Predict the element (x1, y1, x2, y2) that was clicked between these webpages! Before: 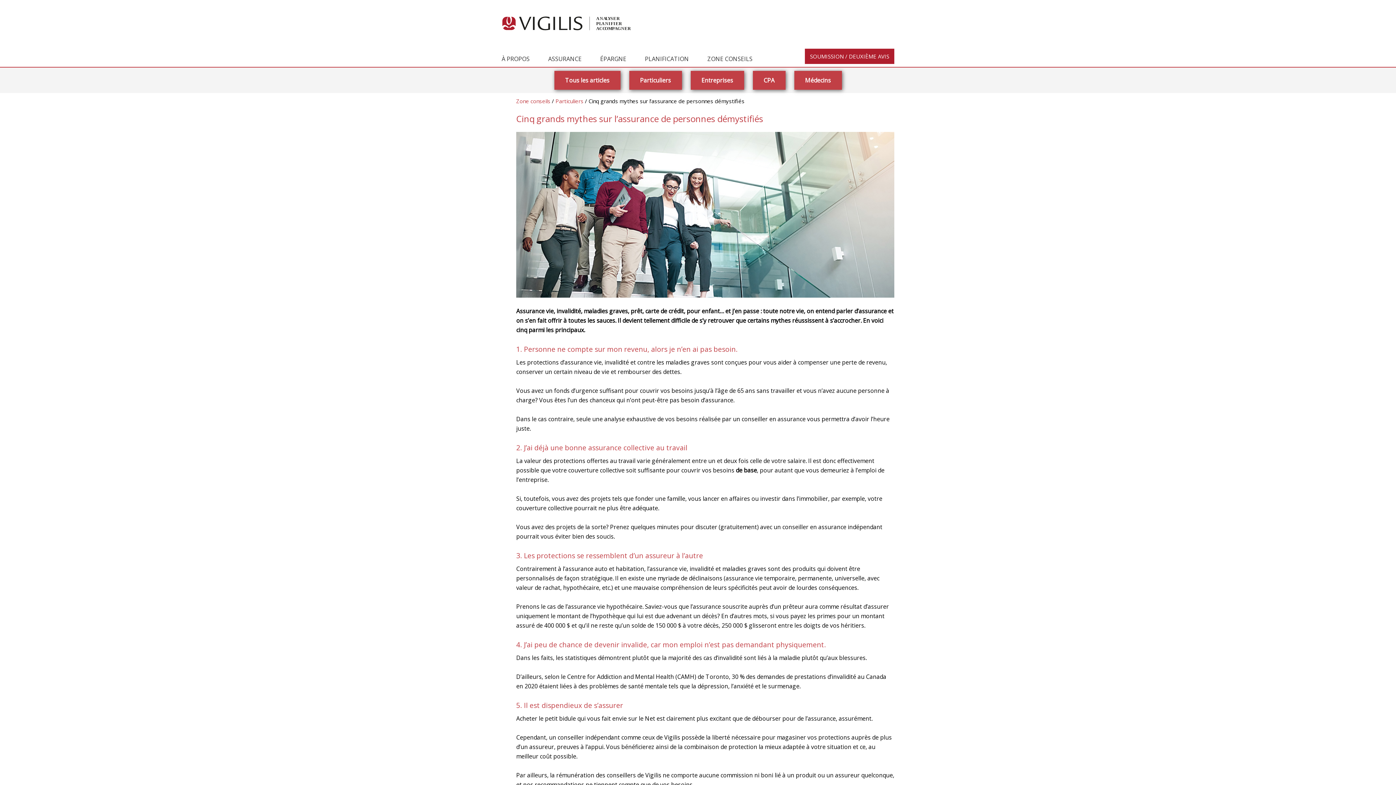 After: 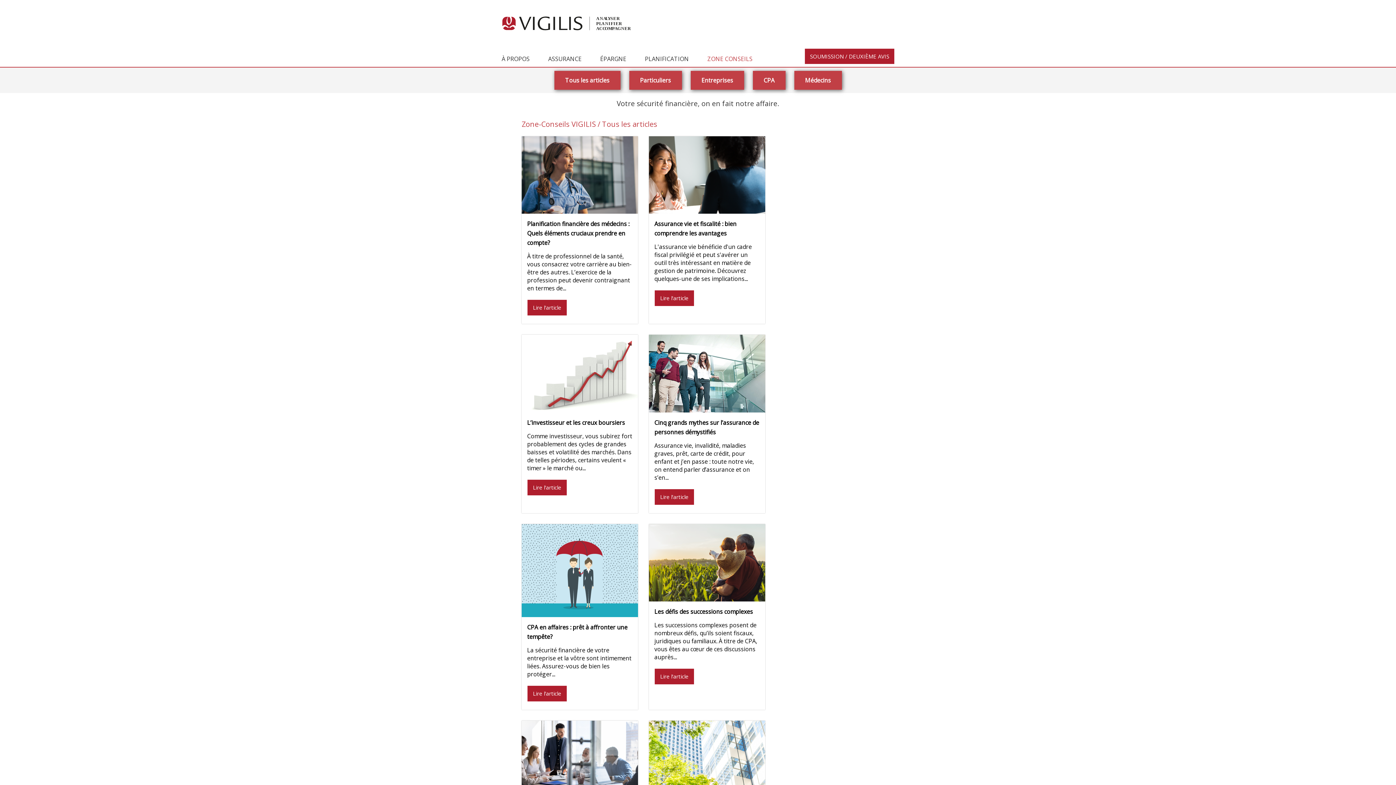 Action: label: VIGILIS - Zone conseils bbox: (501, 5, 894, 41)